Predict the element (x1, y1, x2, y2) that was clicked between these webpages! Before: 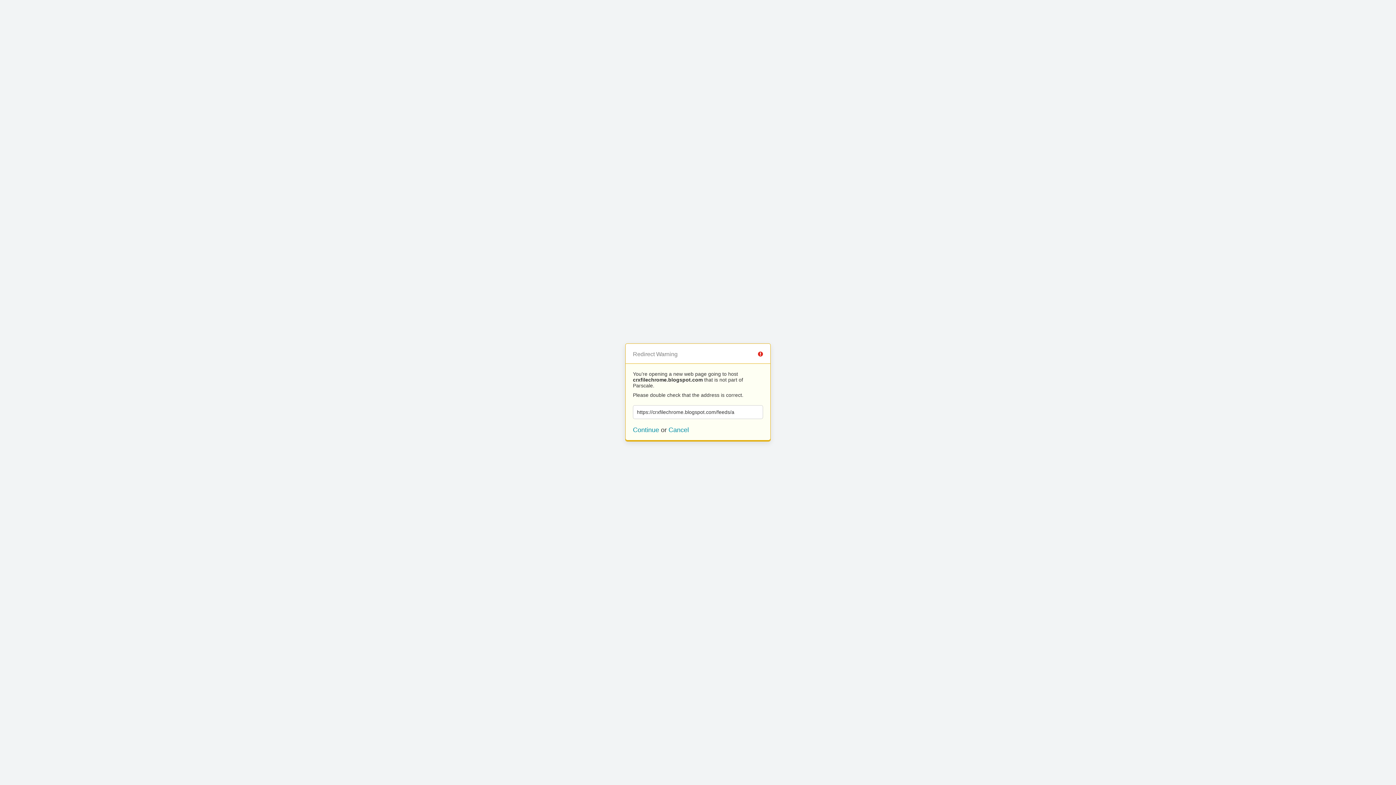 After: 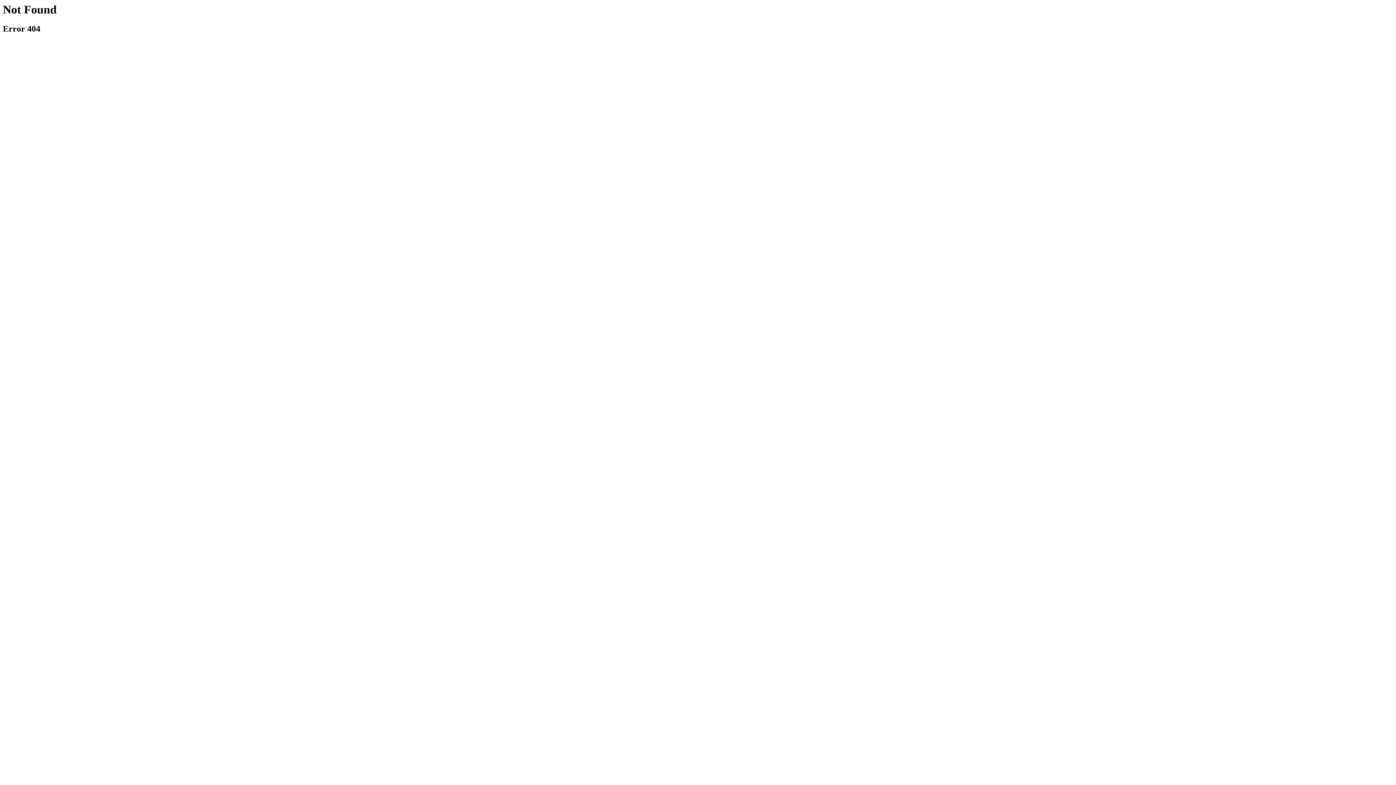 Action: bbox: (633, 426, 659, 433) label: Continue